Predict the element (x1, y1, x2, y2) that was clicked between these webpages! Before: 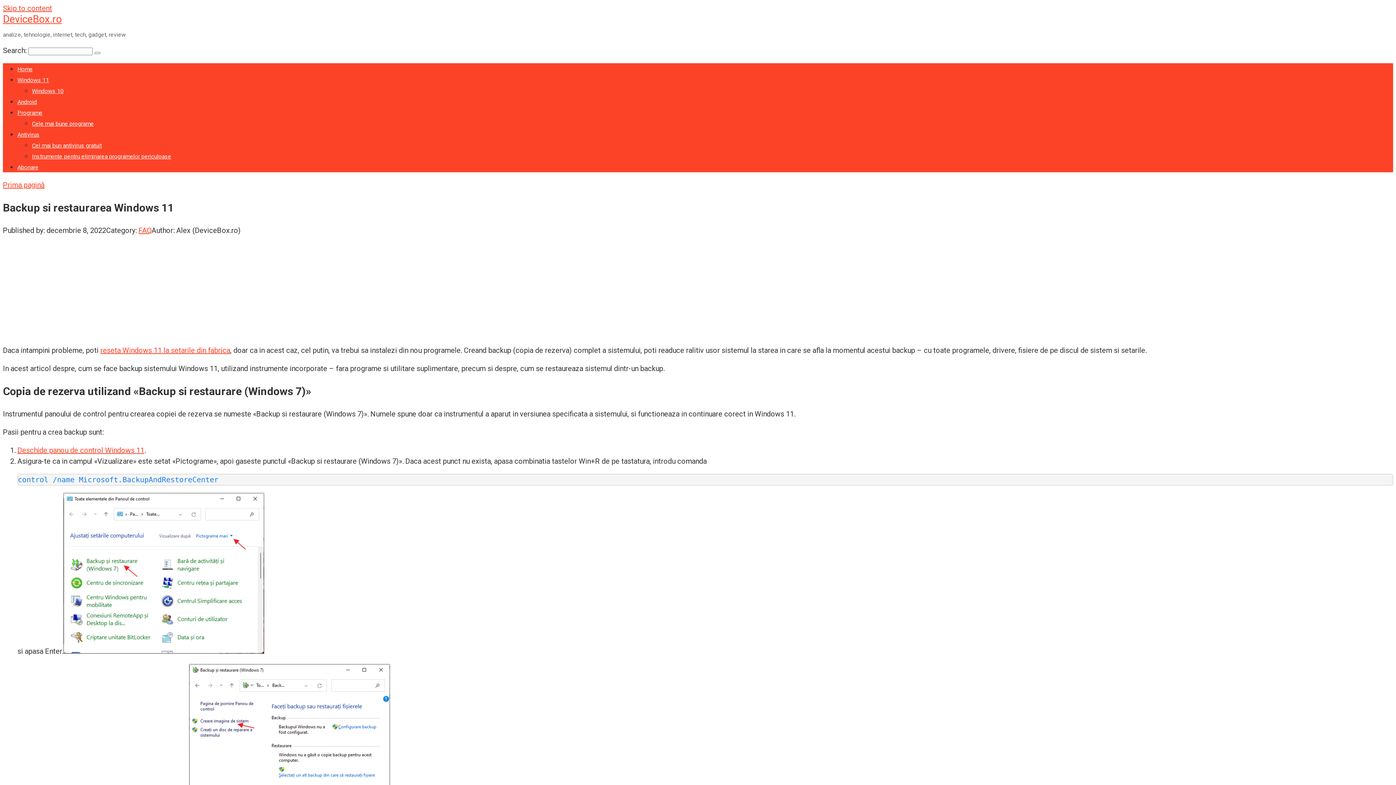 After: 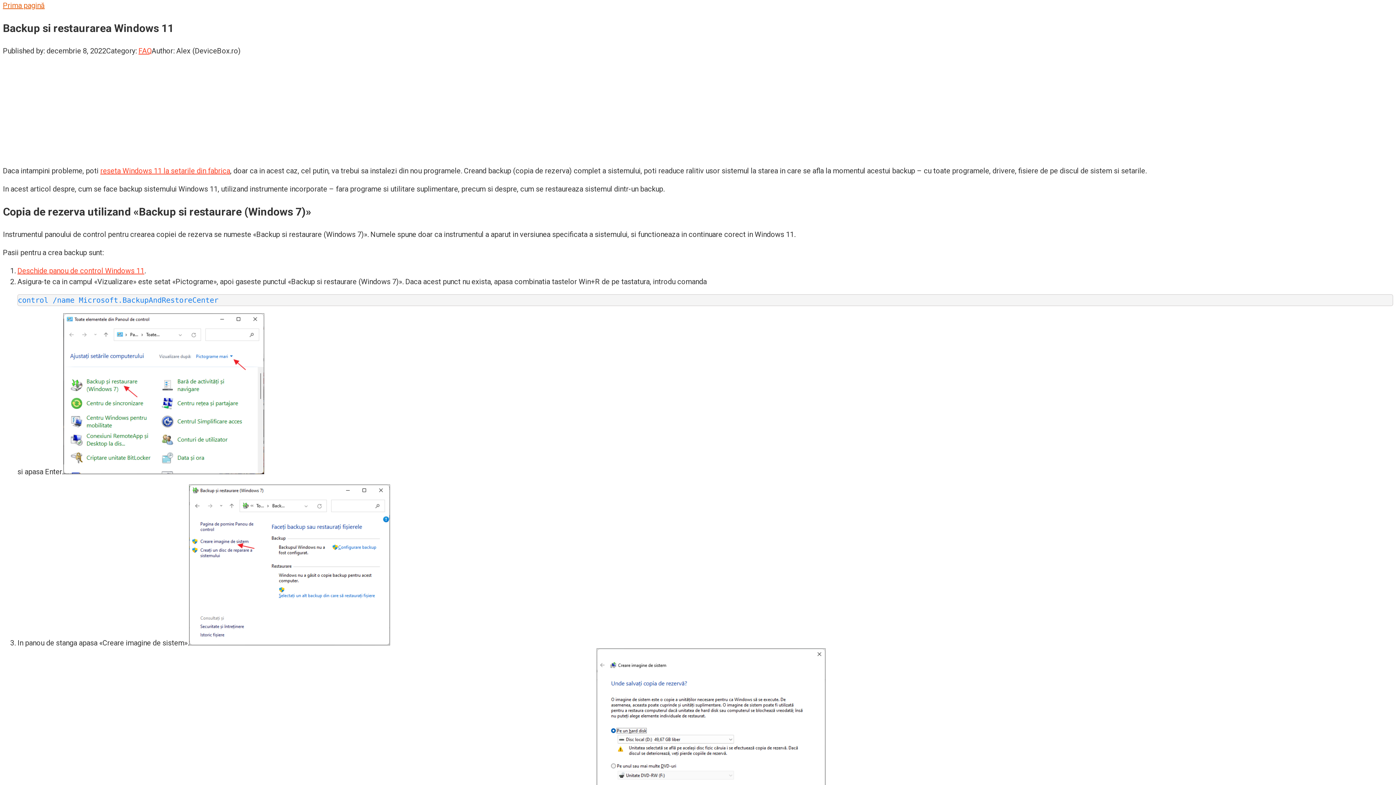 Action: label: Skip to content bbox: (2, 4, 52, 12)